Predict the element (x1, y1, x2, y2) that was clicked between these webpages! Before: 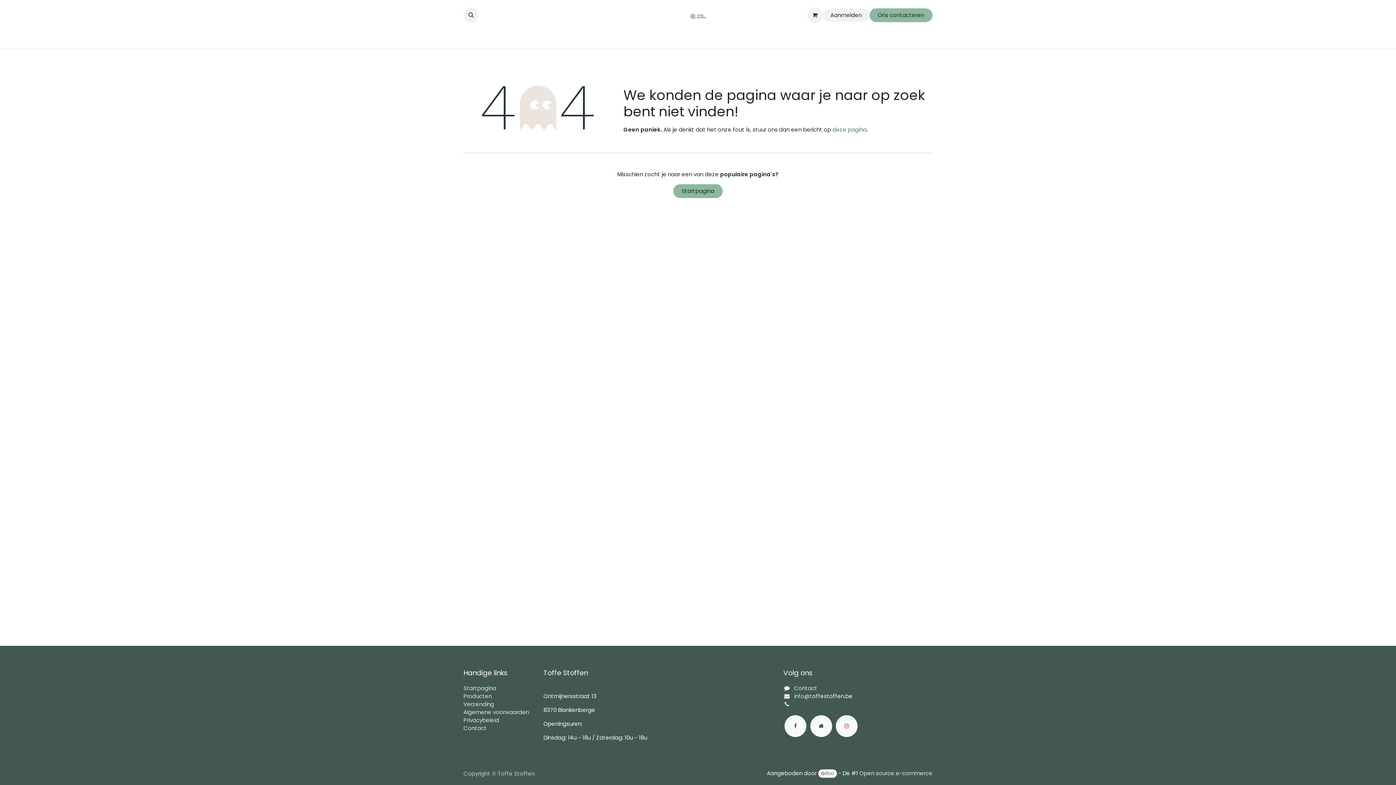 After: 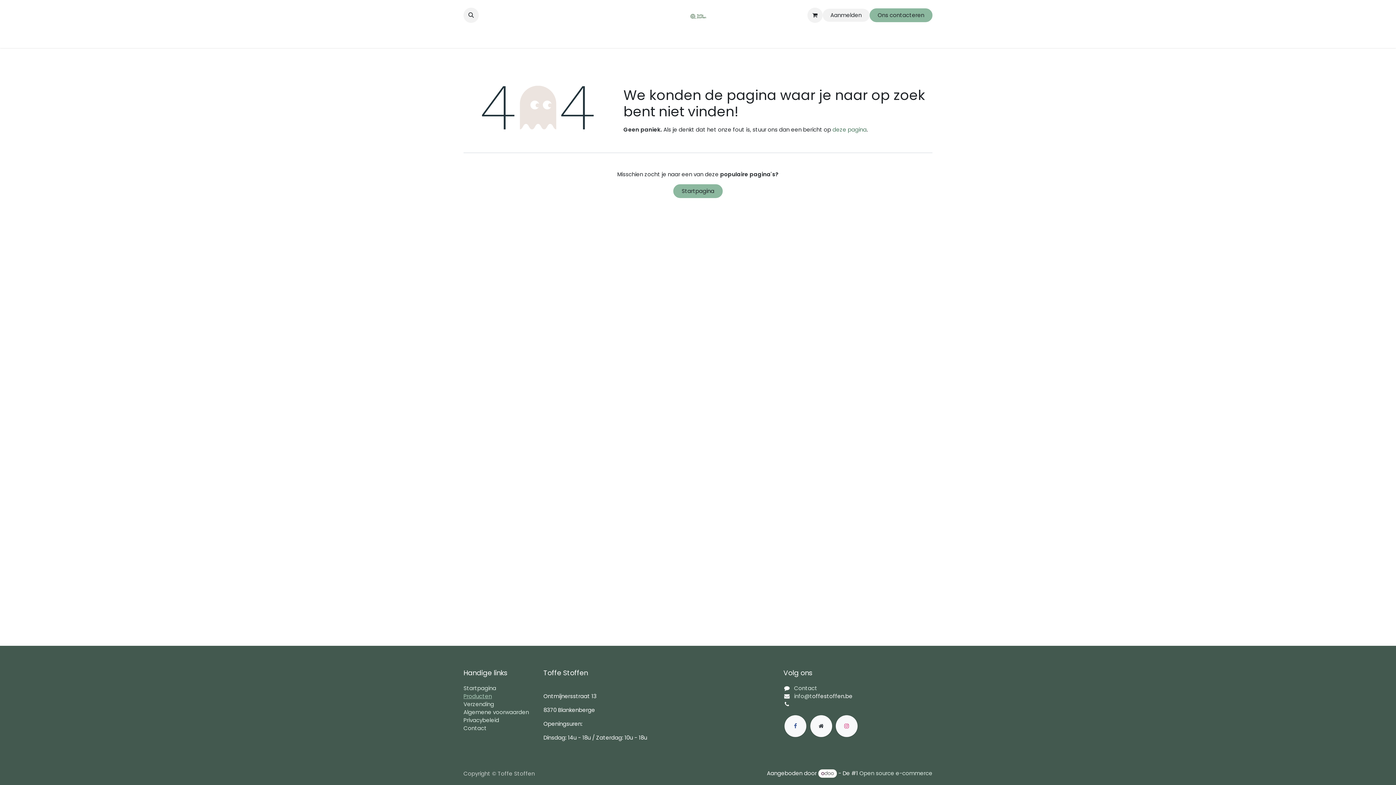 Action: bbox: (463, 692, 492, 700) label: Producten